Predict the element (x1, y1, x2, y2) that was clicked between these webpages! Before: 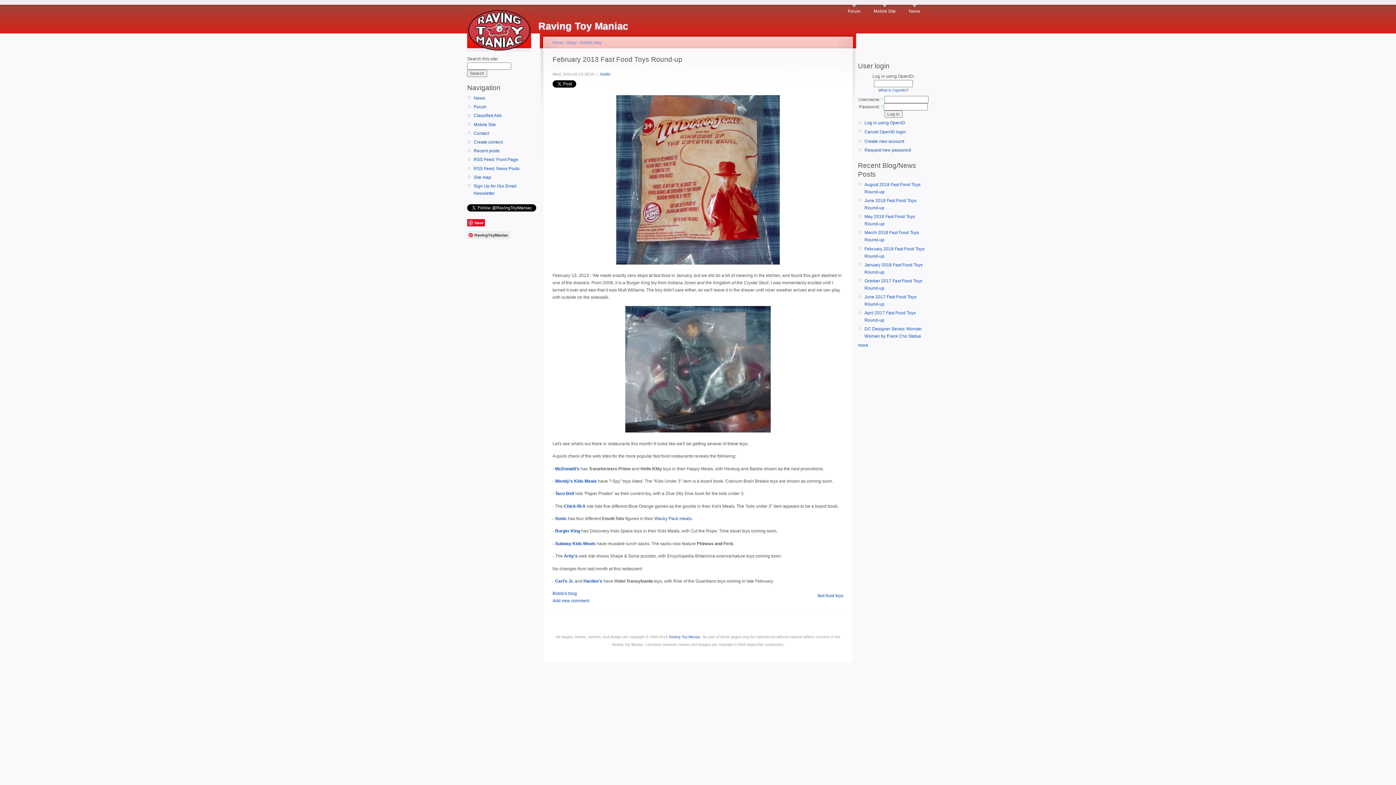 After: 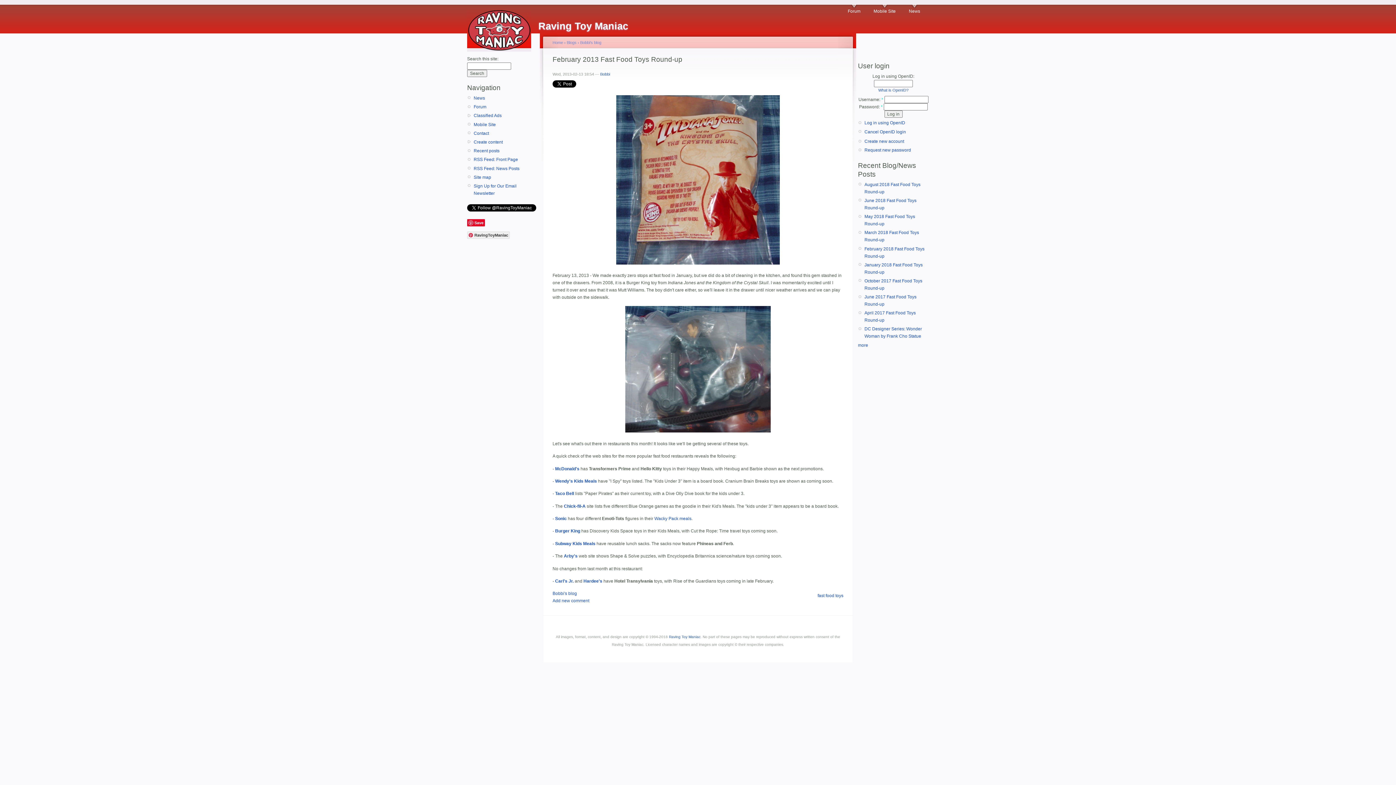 Action: bbox: (473, 120, 538, 128) label: Mobile Site